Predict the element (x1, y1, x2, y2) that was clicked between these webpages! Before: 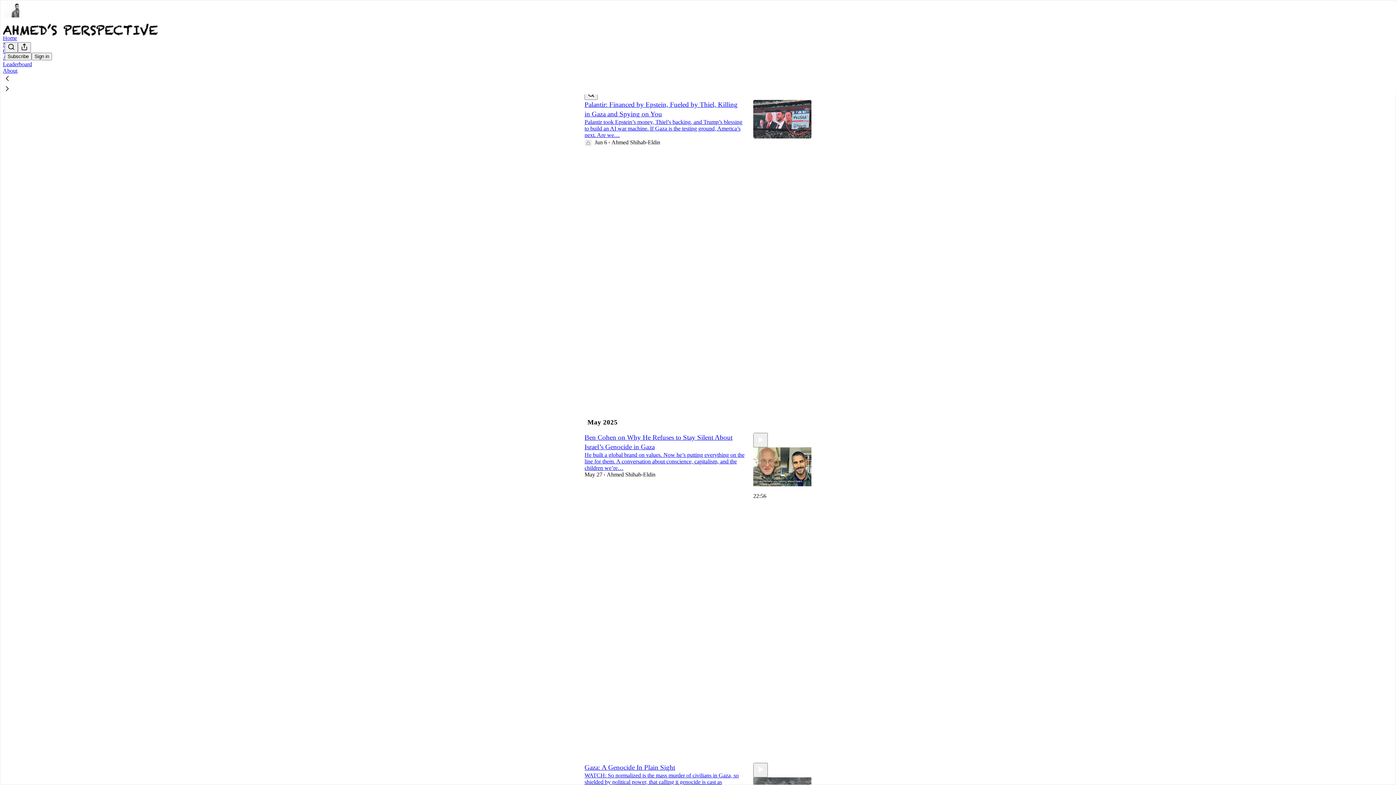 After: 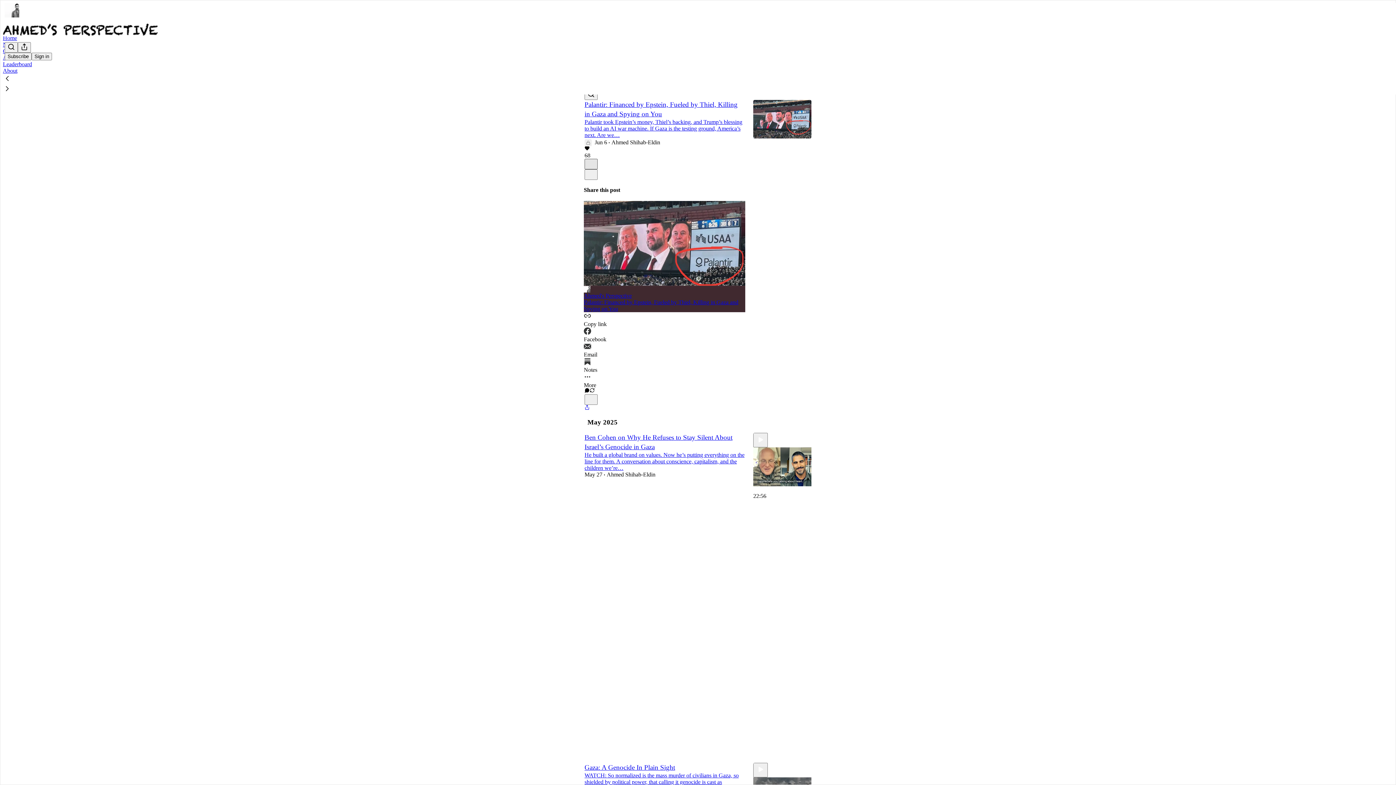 Action: bbox: (584, 158, 597, 169) label: X